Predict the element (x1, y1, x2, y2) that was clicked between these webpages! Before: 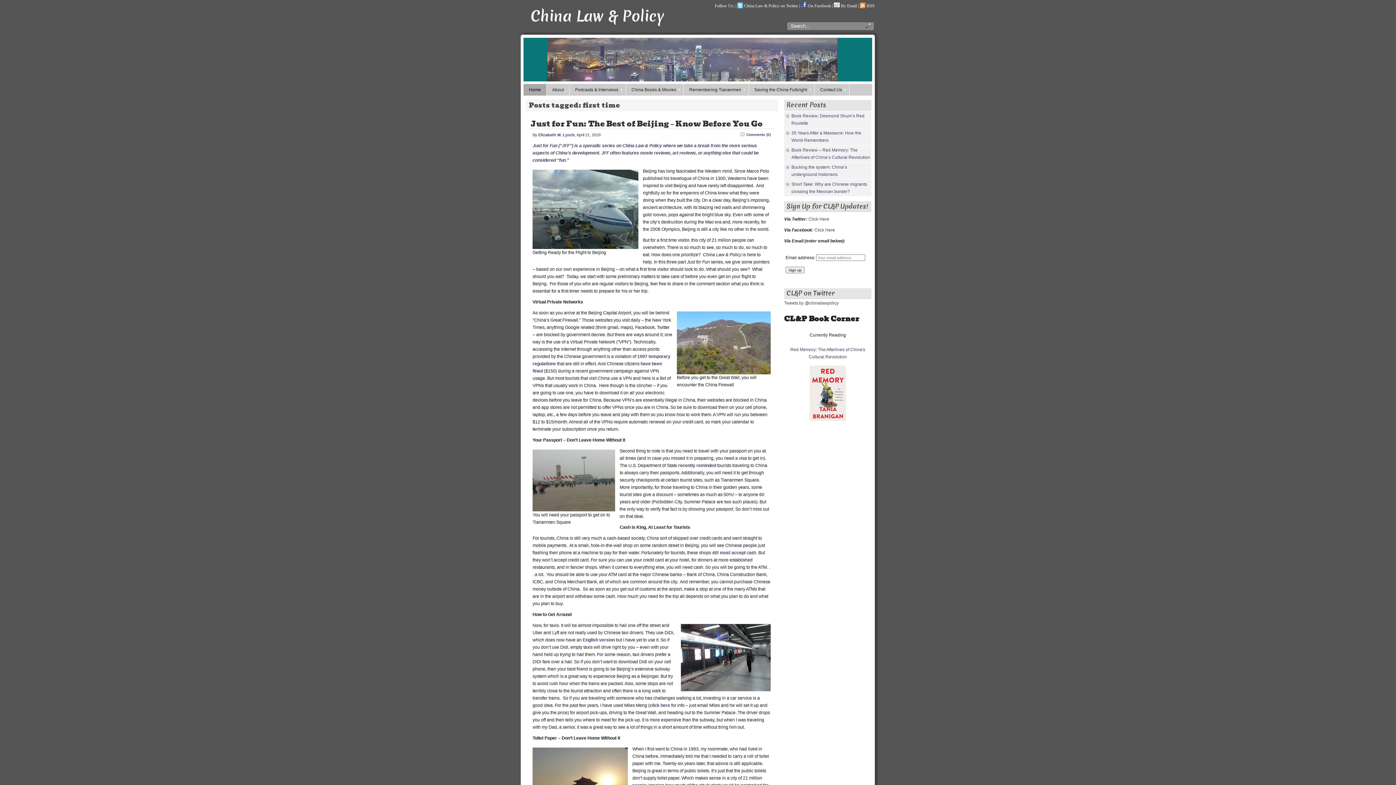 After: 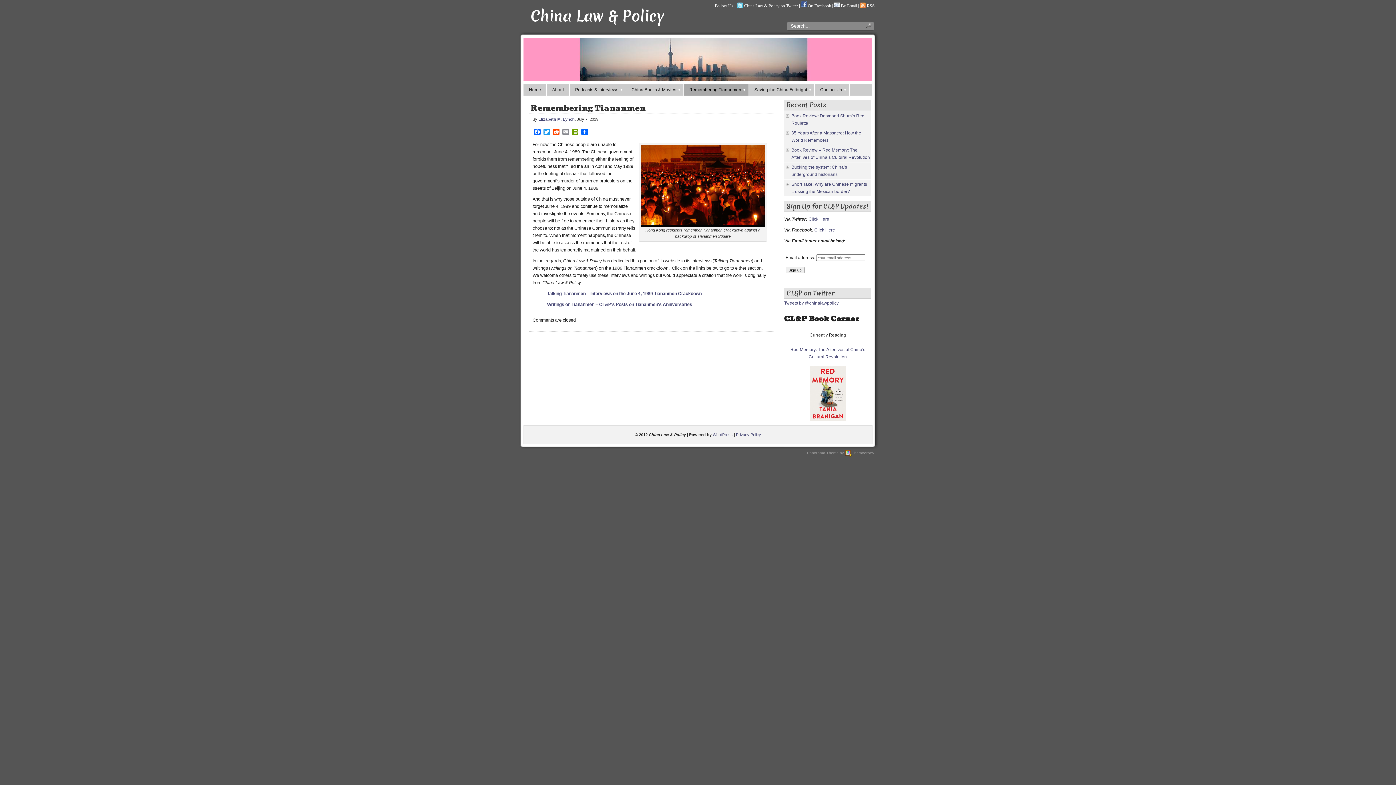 Action: label: Remembering Tiananmen bbox: (684, 84, 749, 95)